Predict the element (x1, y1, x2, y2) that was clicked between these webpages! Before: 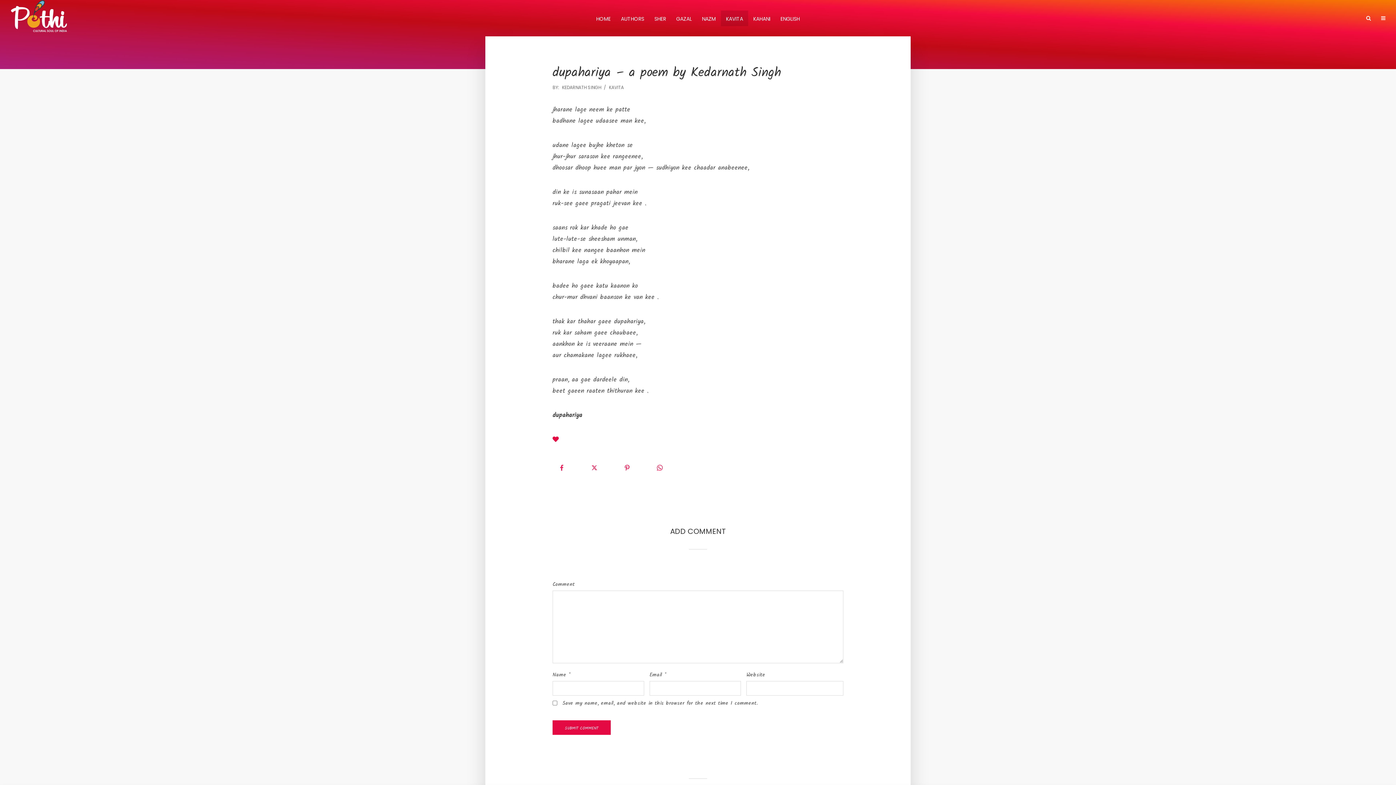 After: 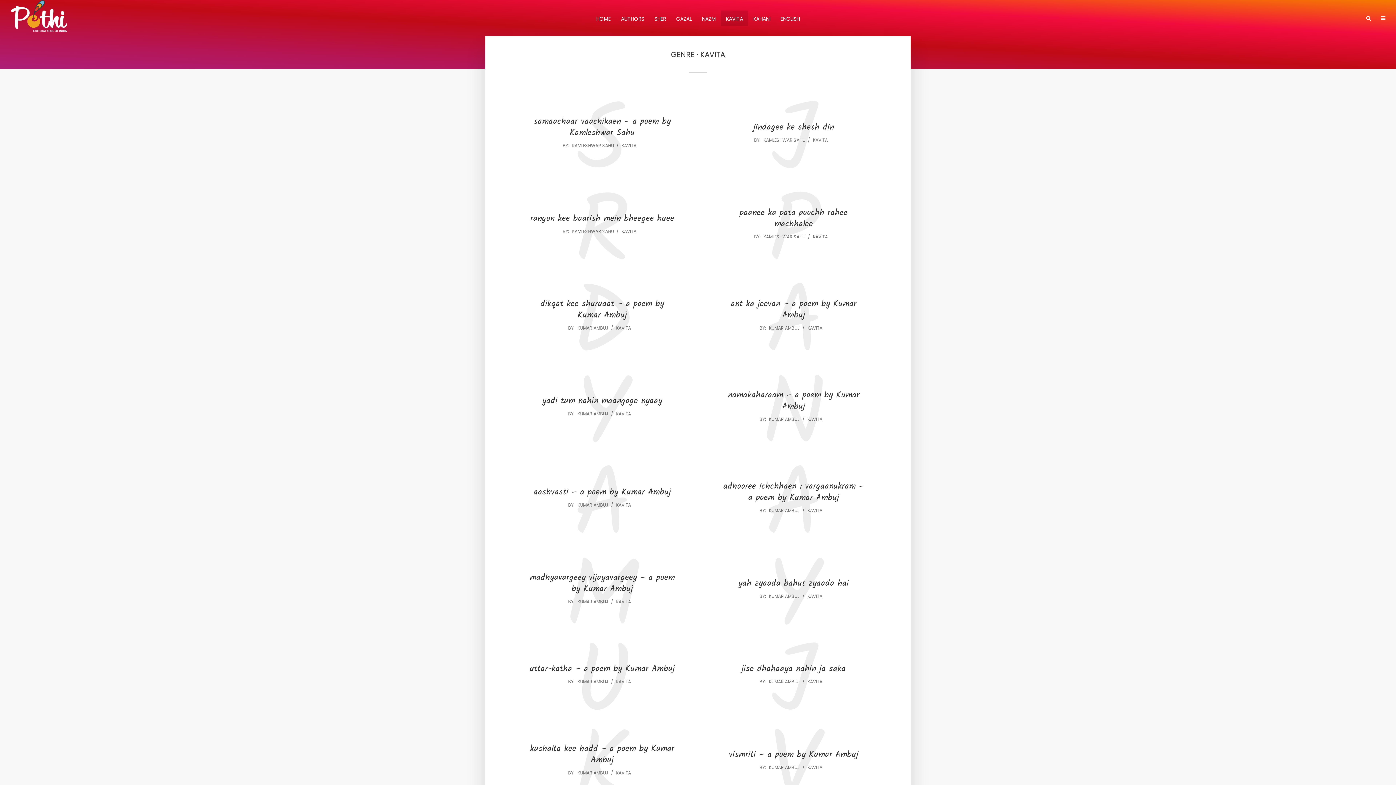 Action: label: KAVITA bbox: (609, 84, 624, 92)